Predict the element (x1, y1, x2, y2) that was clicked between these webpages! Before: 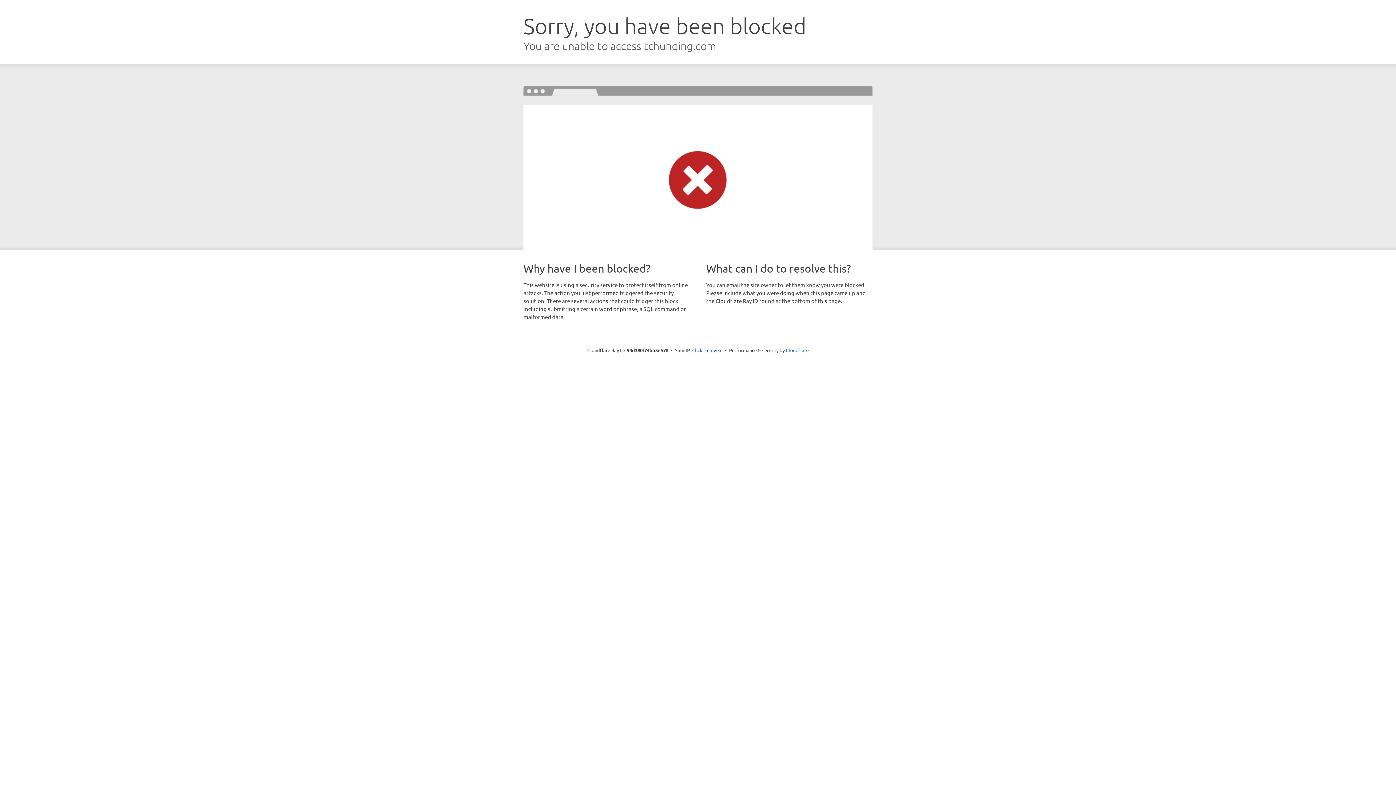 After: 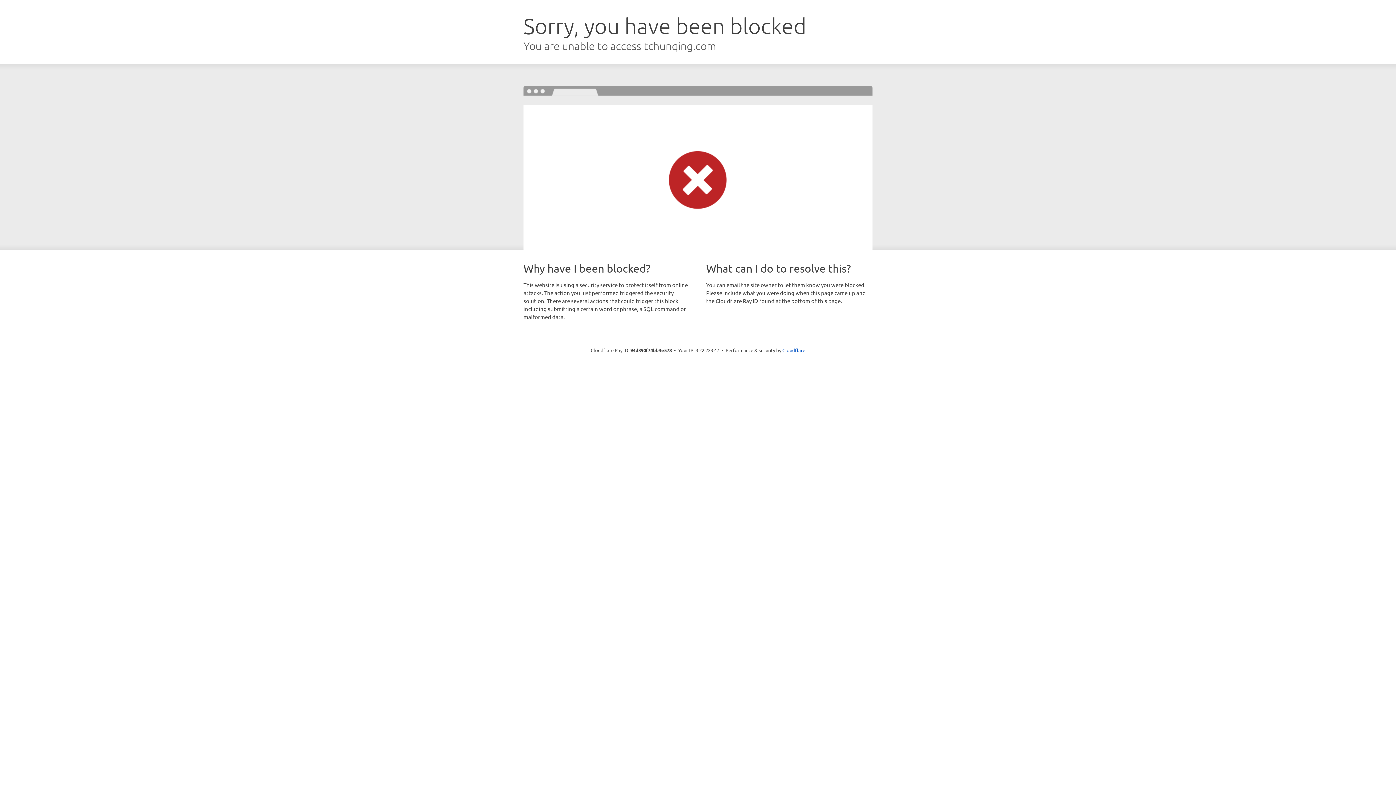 Action: bbox: (692, 346, 722, 353) label: Click to reveal